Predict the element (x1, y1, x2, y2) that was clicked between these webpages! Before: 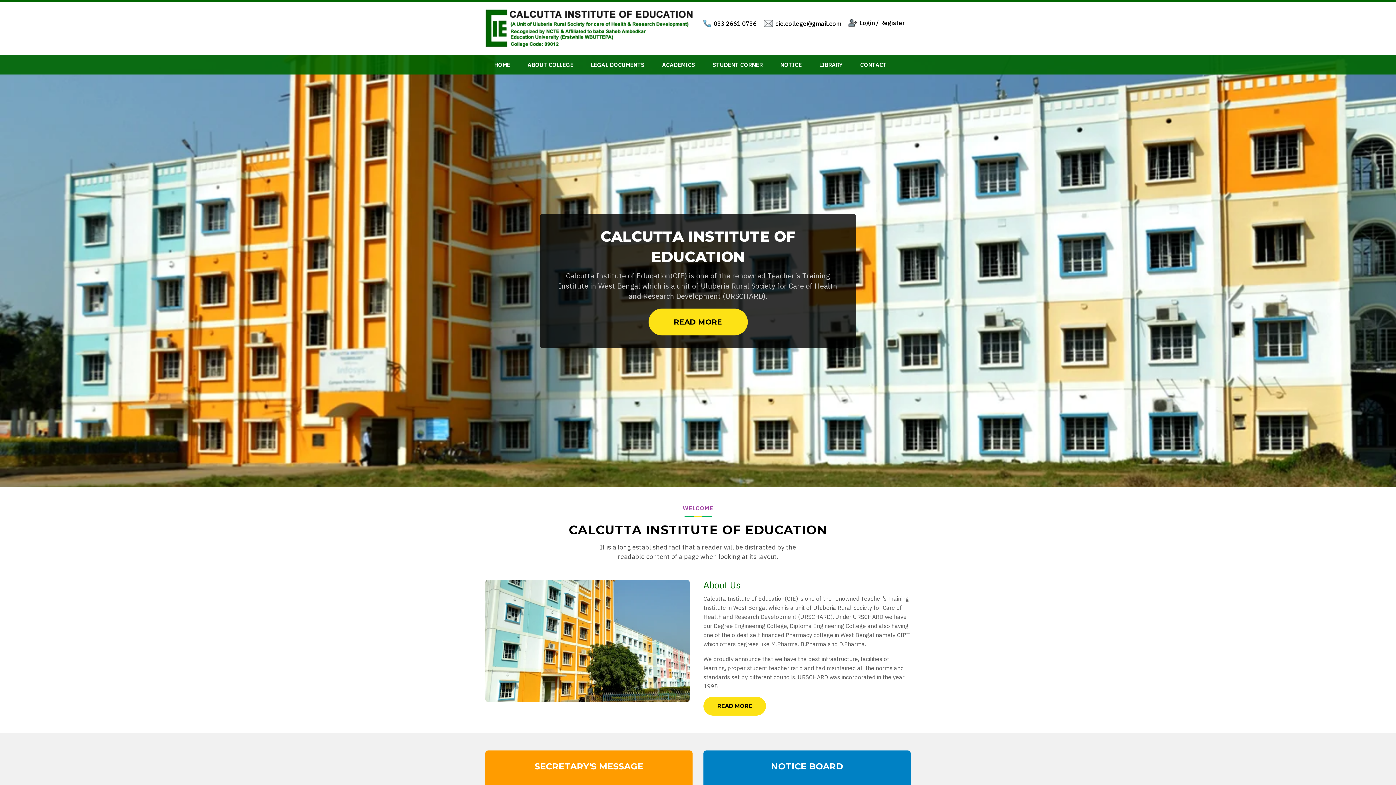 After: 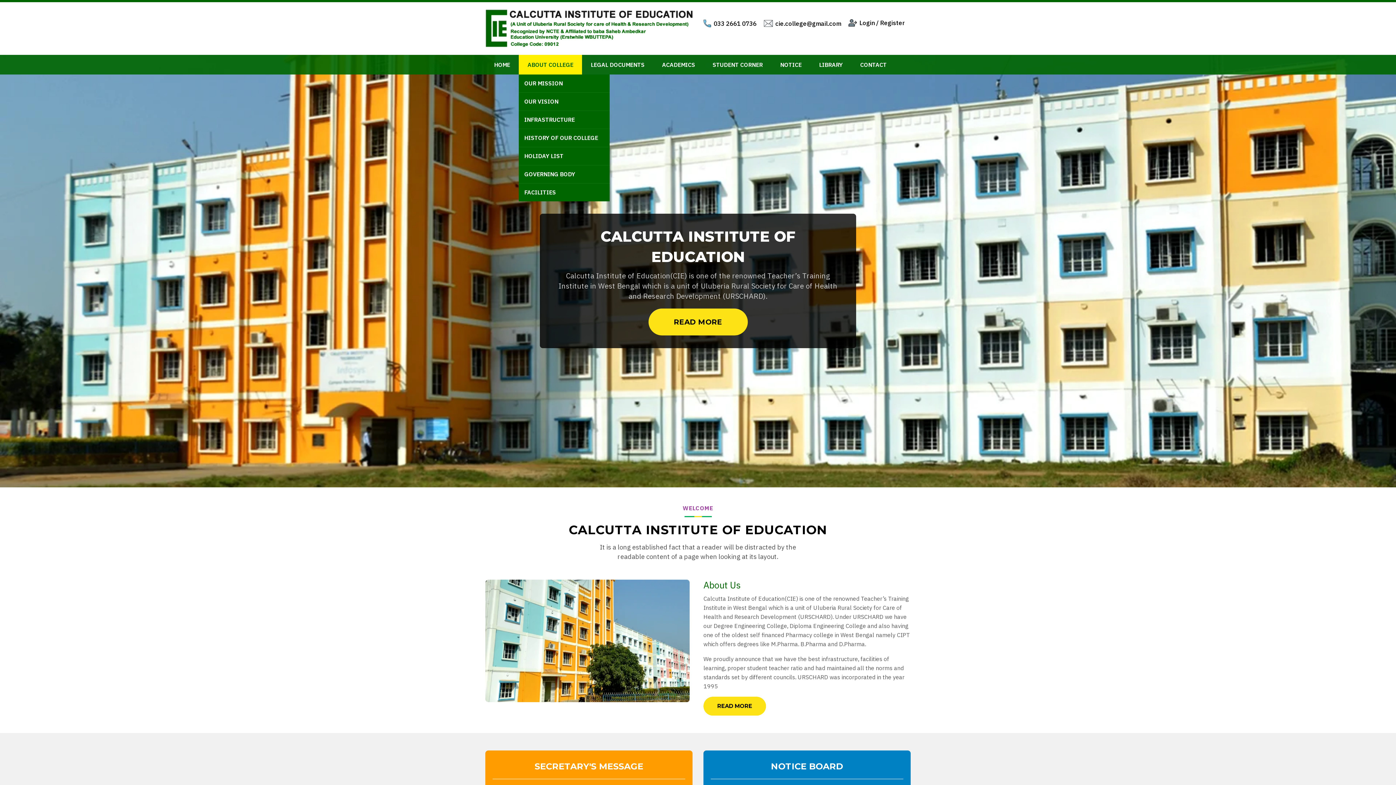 Action: bbox: (518, 54, 582, 74) label: ABOUT COLLEGE